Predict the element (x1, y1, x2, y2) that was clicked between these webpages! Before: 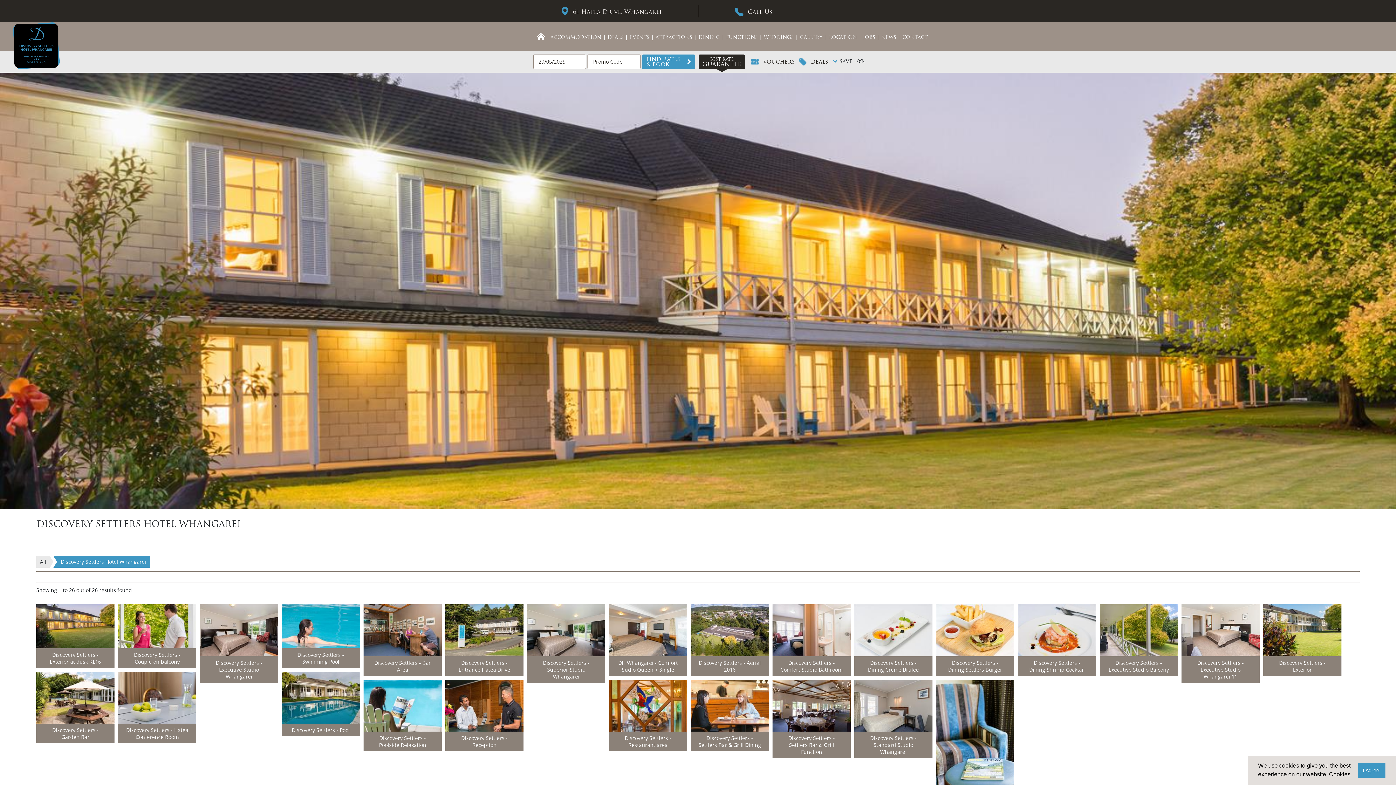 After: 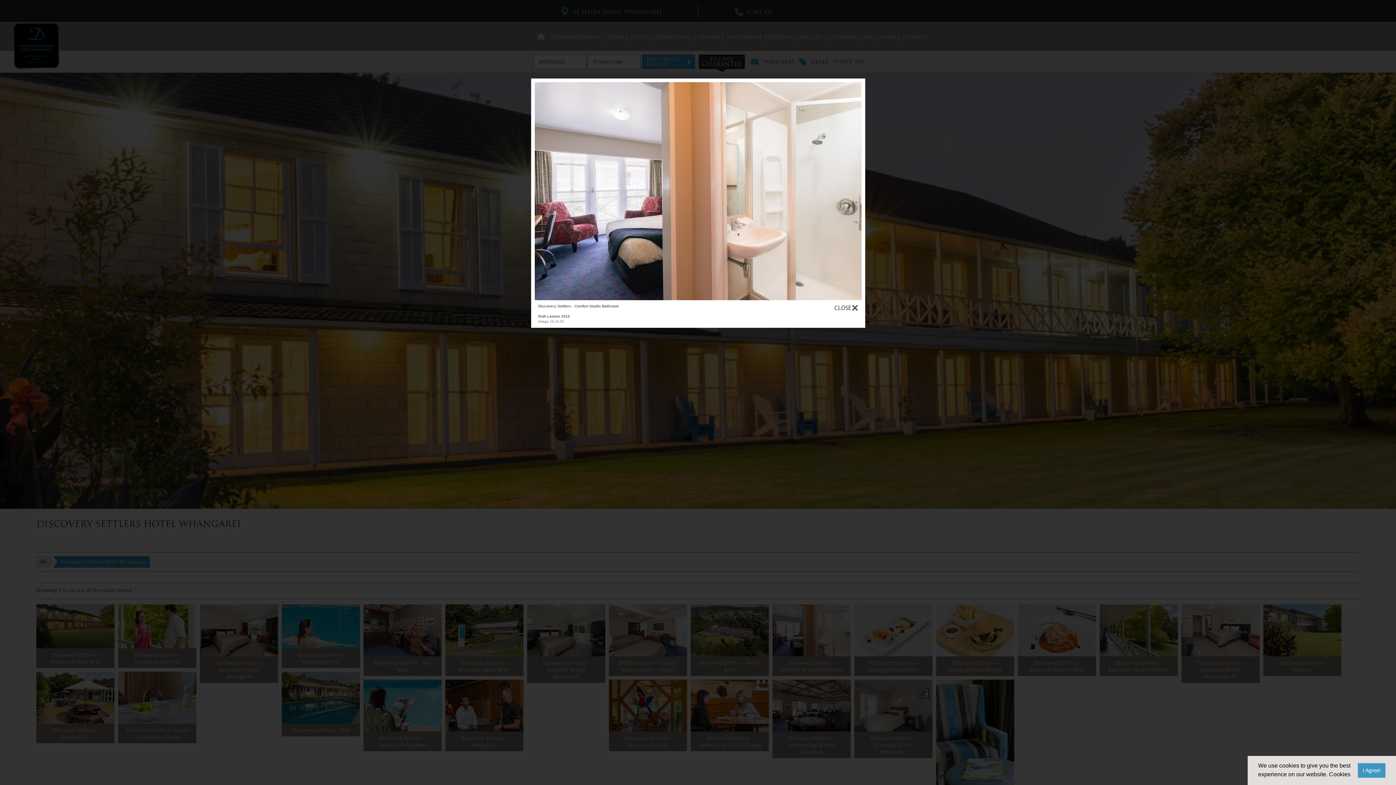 Action: bbox: (772, 604, 850, 656)